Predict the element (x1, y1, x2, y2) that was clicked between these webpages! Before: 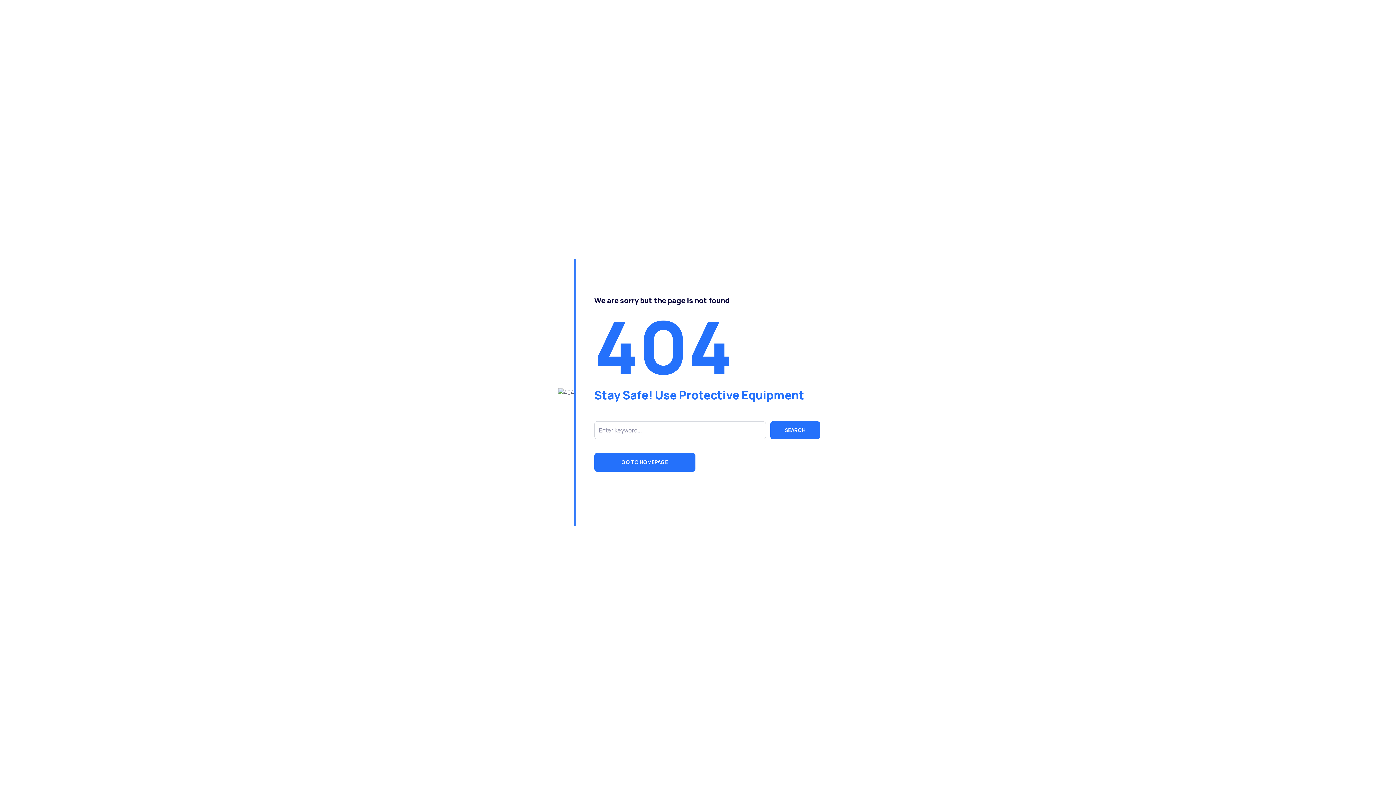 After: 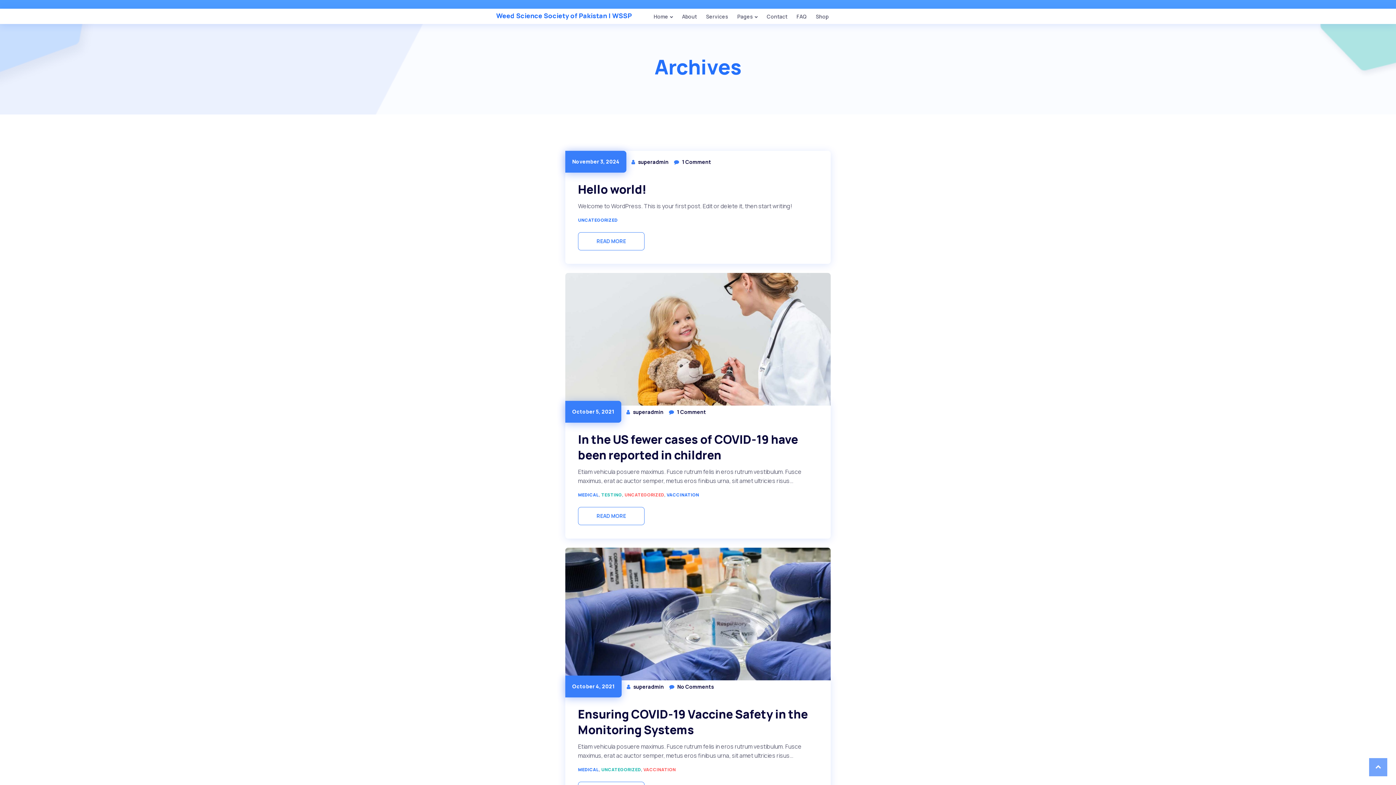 Action: label: GO TO HOMEPAGE bbox: (594, 452, 695, 471)